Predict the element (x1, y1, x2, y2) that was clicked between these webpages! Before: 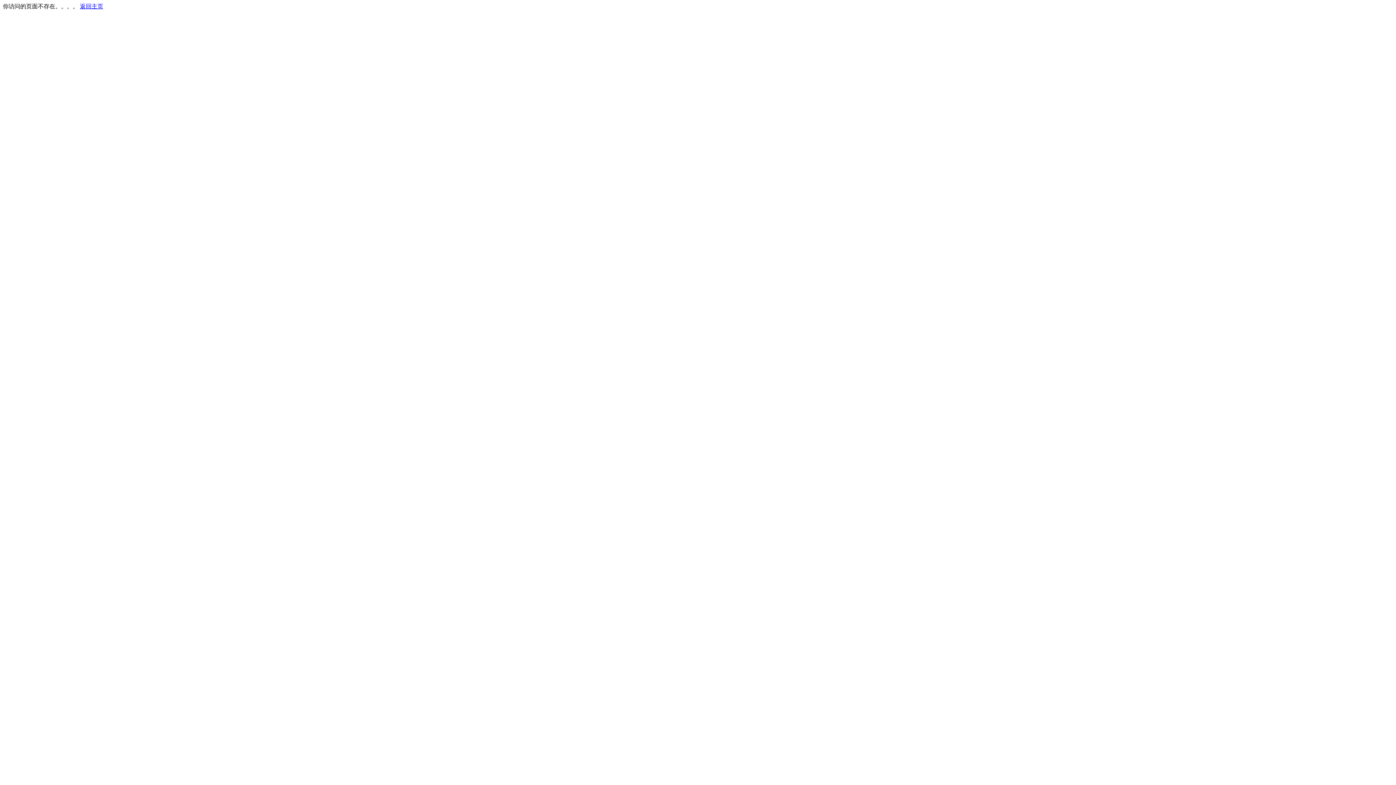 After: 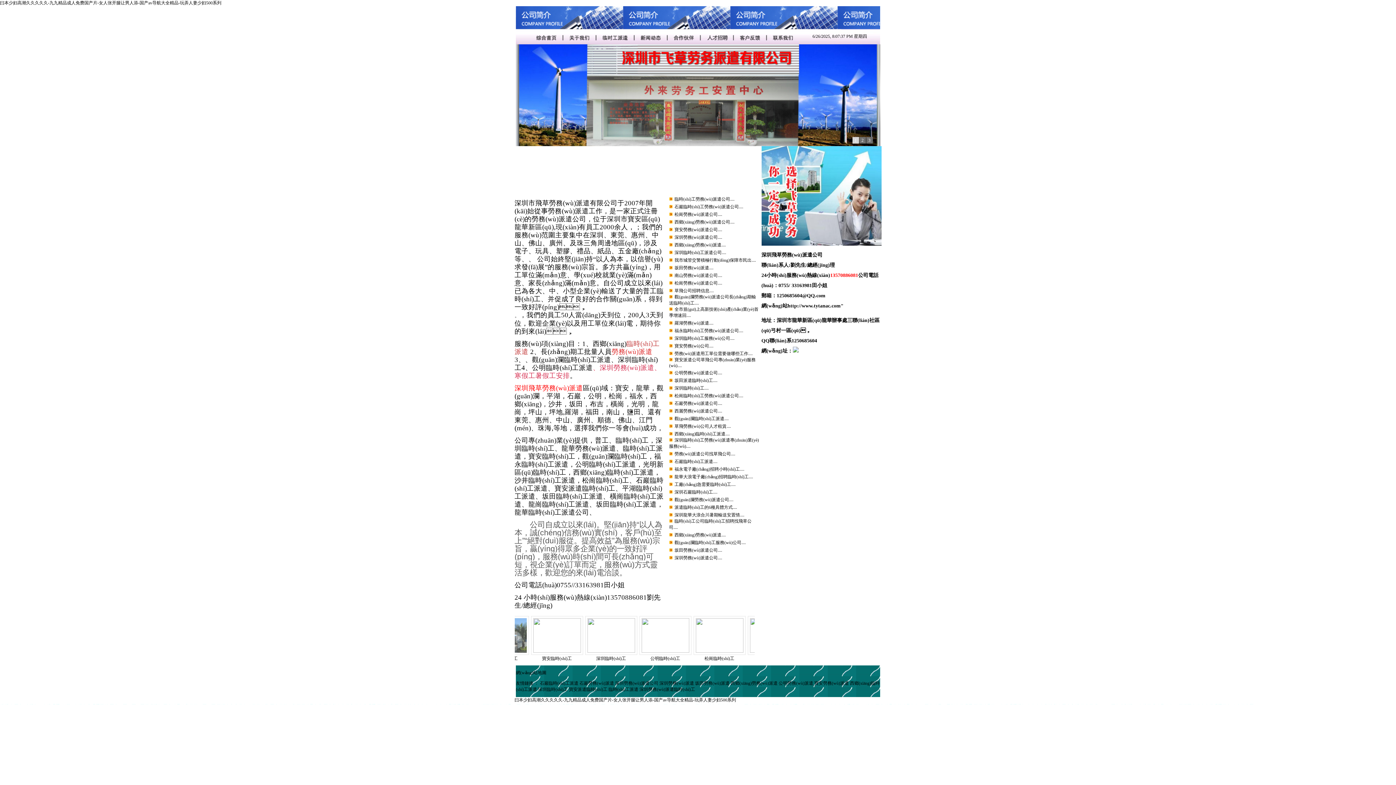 Action: bbox: (80, 3, 103, 9) label: 返回主页